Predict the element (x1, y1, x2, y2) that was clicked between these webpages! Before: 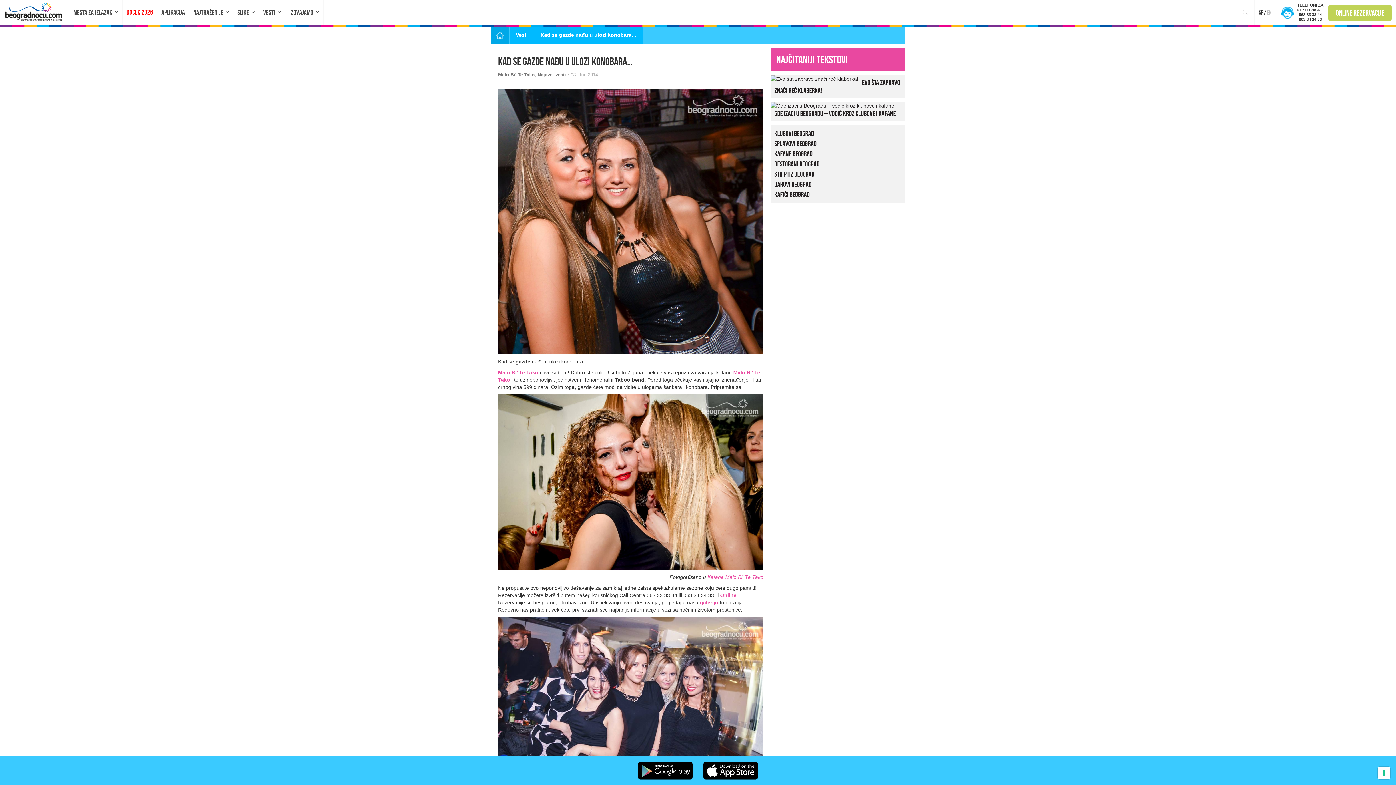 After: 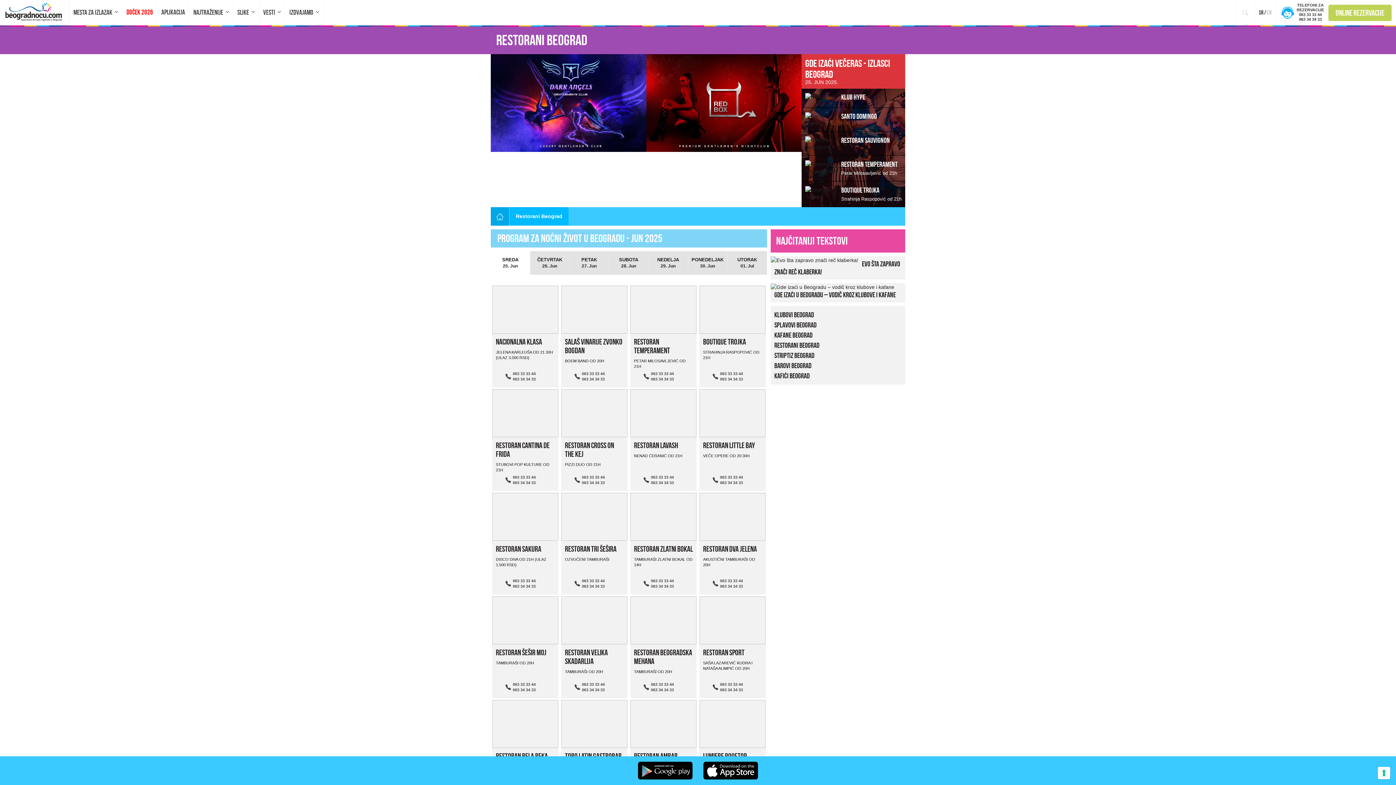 Action: label: Restorani Beograd bbox: (774, 160, 819, 168)